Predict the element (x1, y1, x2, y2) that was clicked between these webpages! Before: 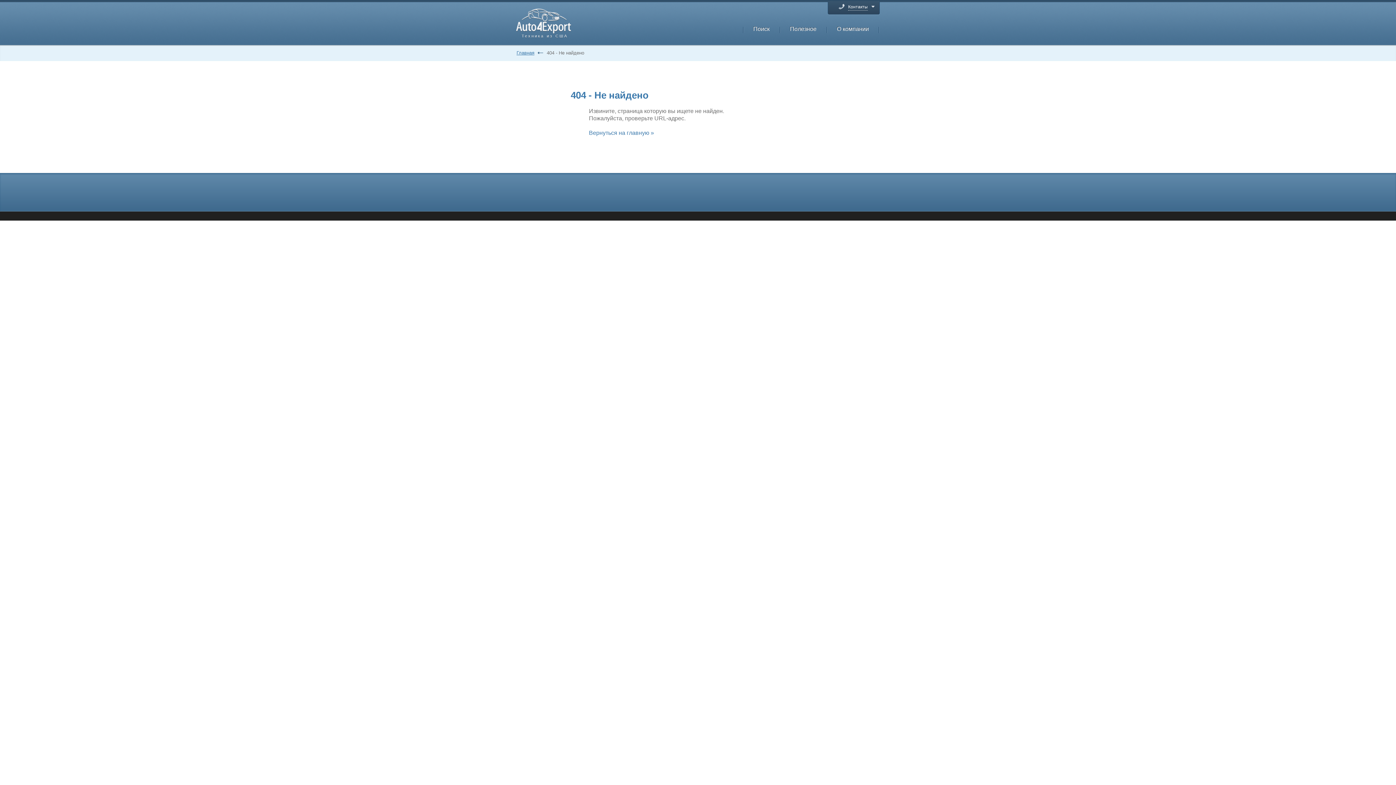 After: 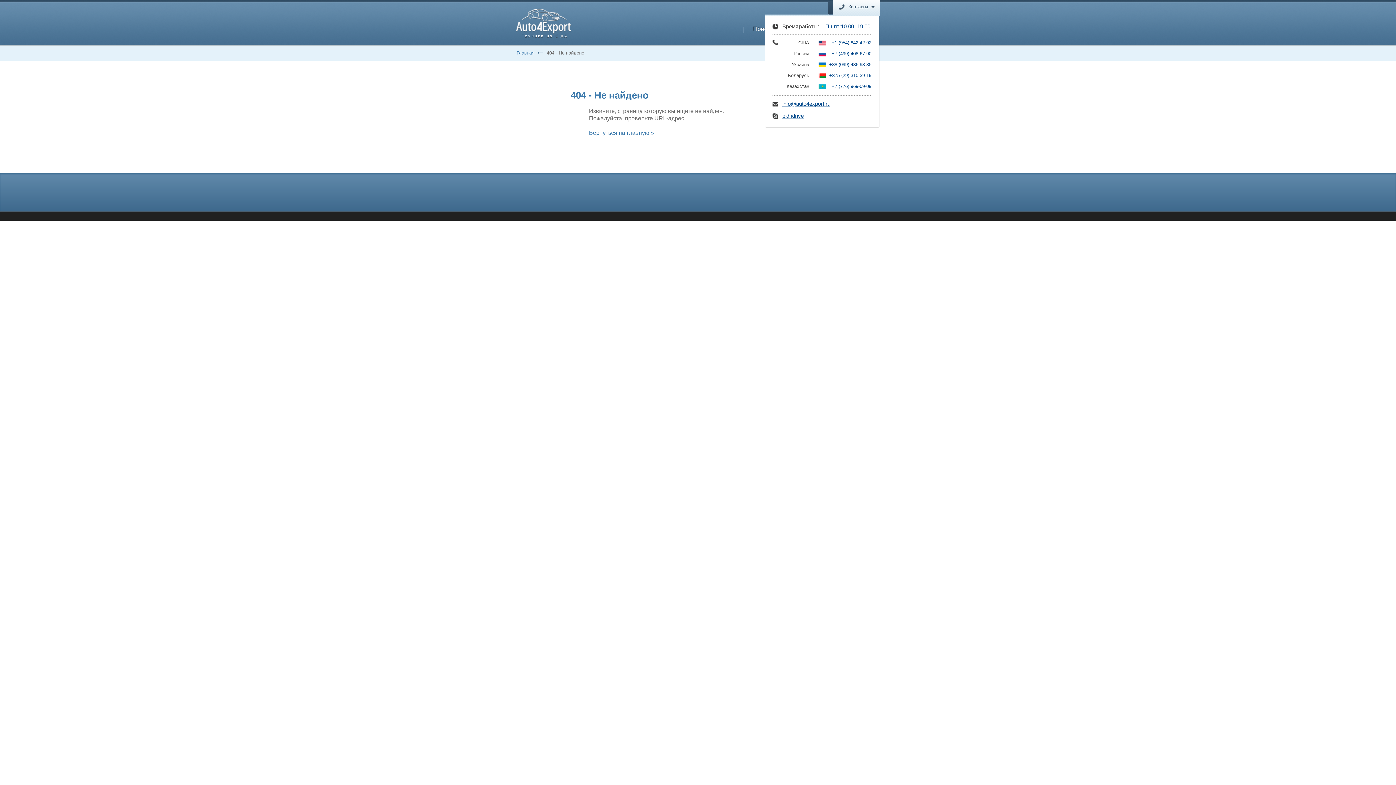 Action: bbox: (833, 1, 879, 14) label: Контакты